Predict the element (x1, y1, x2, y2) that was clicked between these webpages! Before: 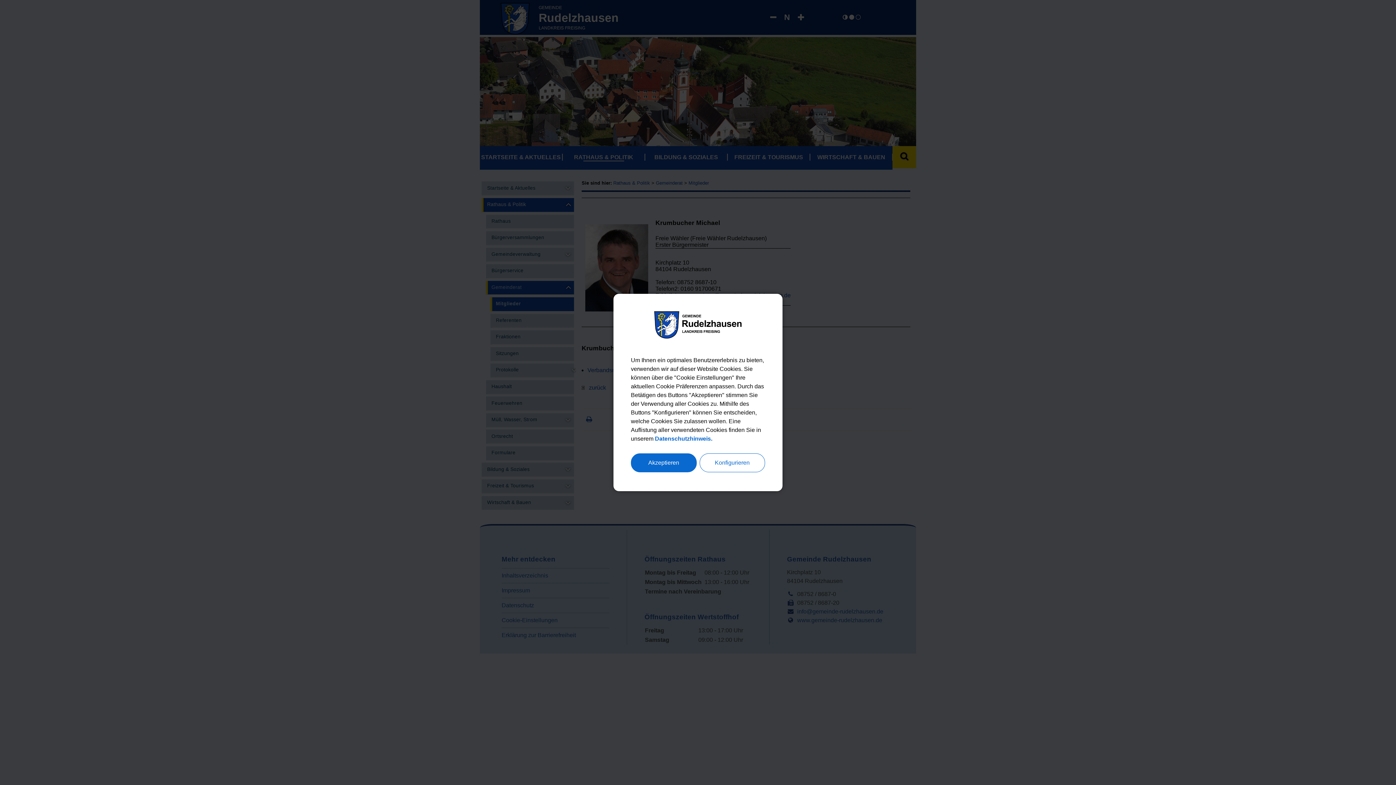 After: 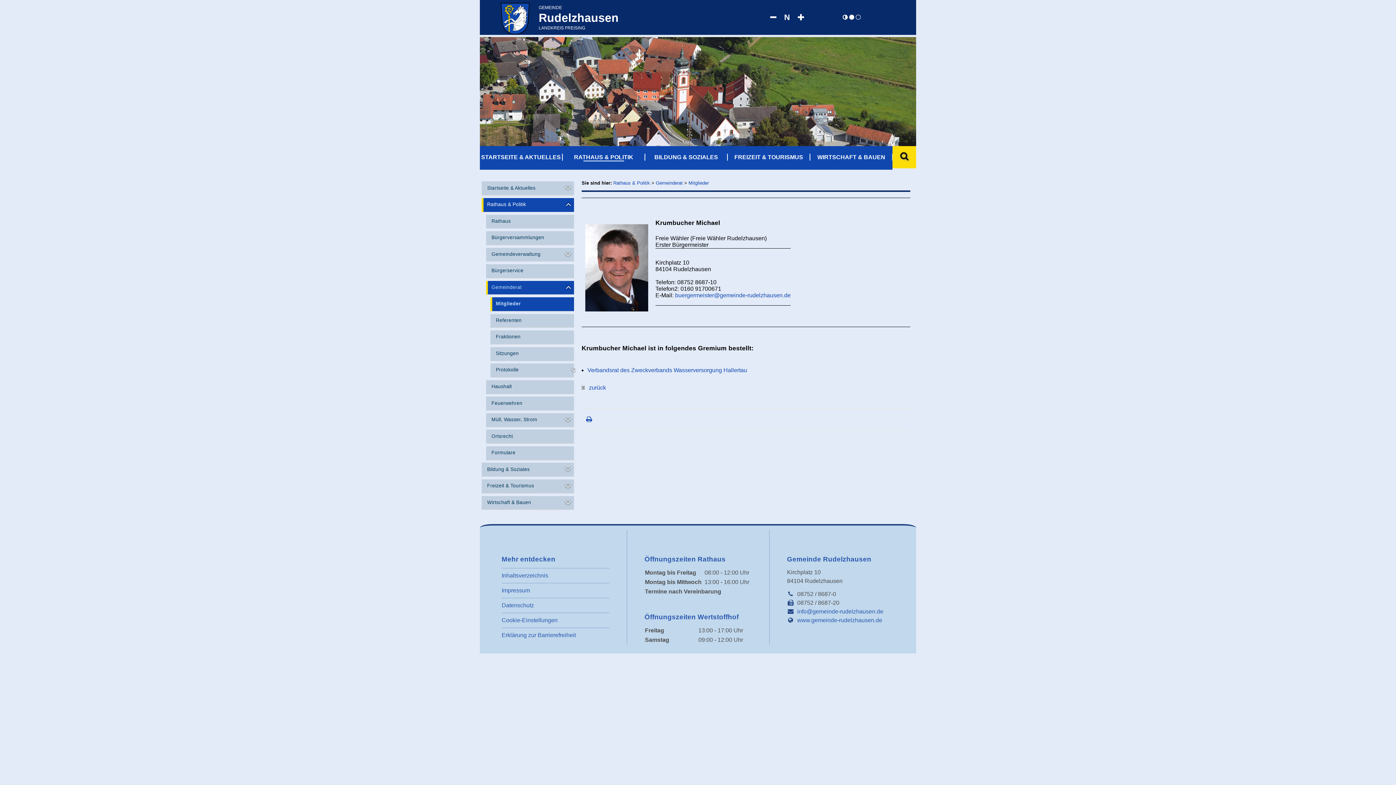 Action: bbox: (631, 453, 696, 472) label: Akzeptieren